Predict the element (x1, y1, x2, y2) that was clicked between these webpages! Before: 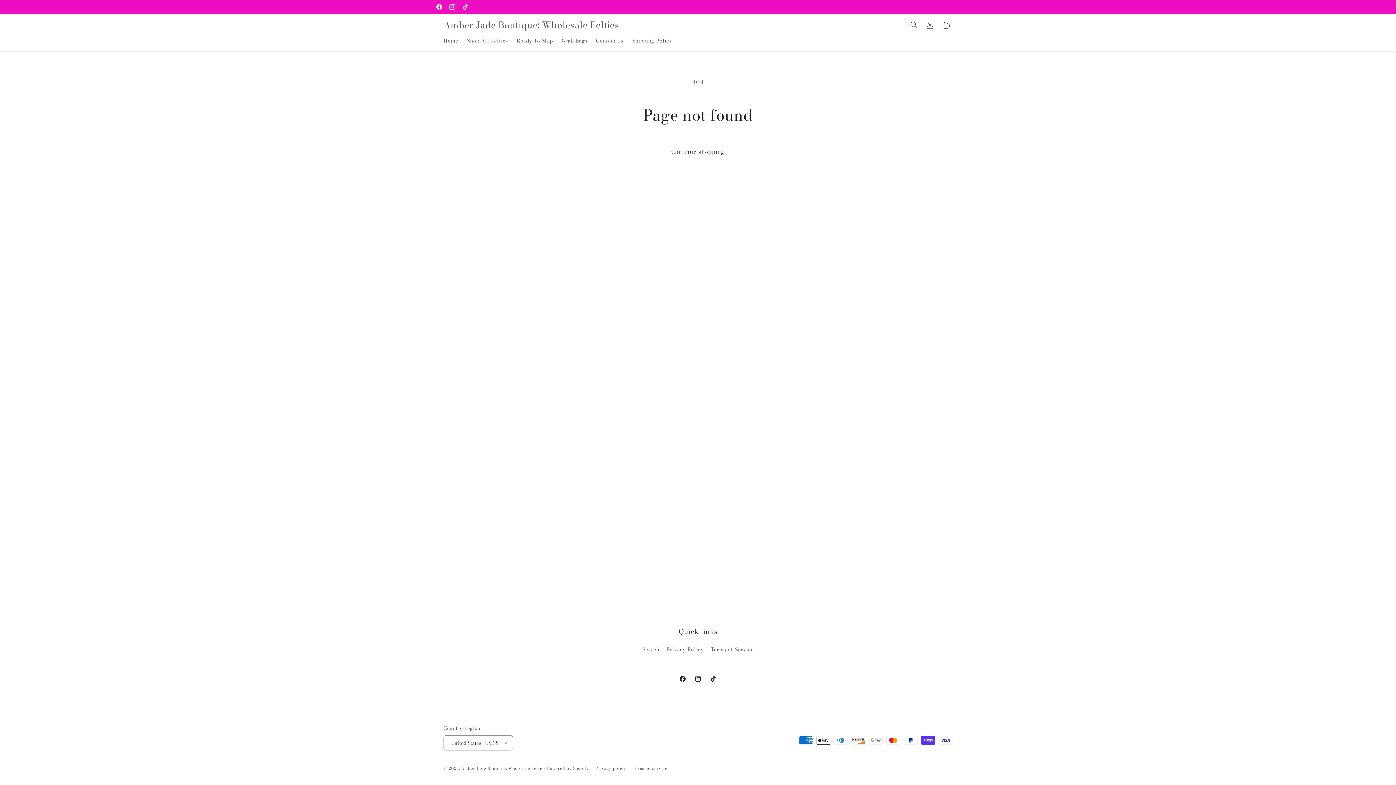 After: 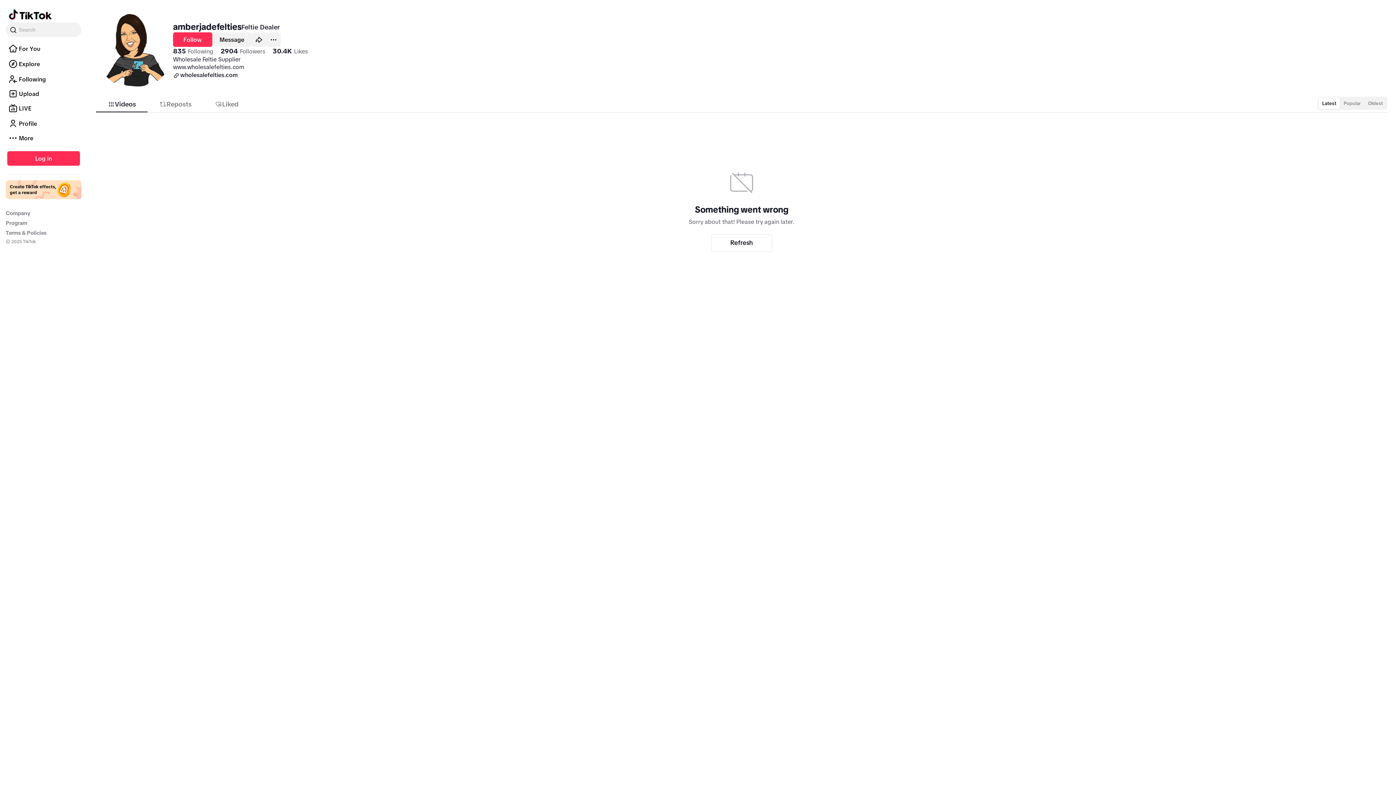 Action: bbox: (705, 671, 721, 686) label: TikTok